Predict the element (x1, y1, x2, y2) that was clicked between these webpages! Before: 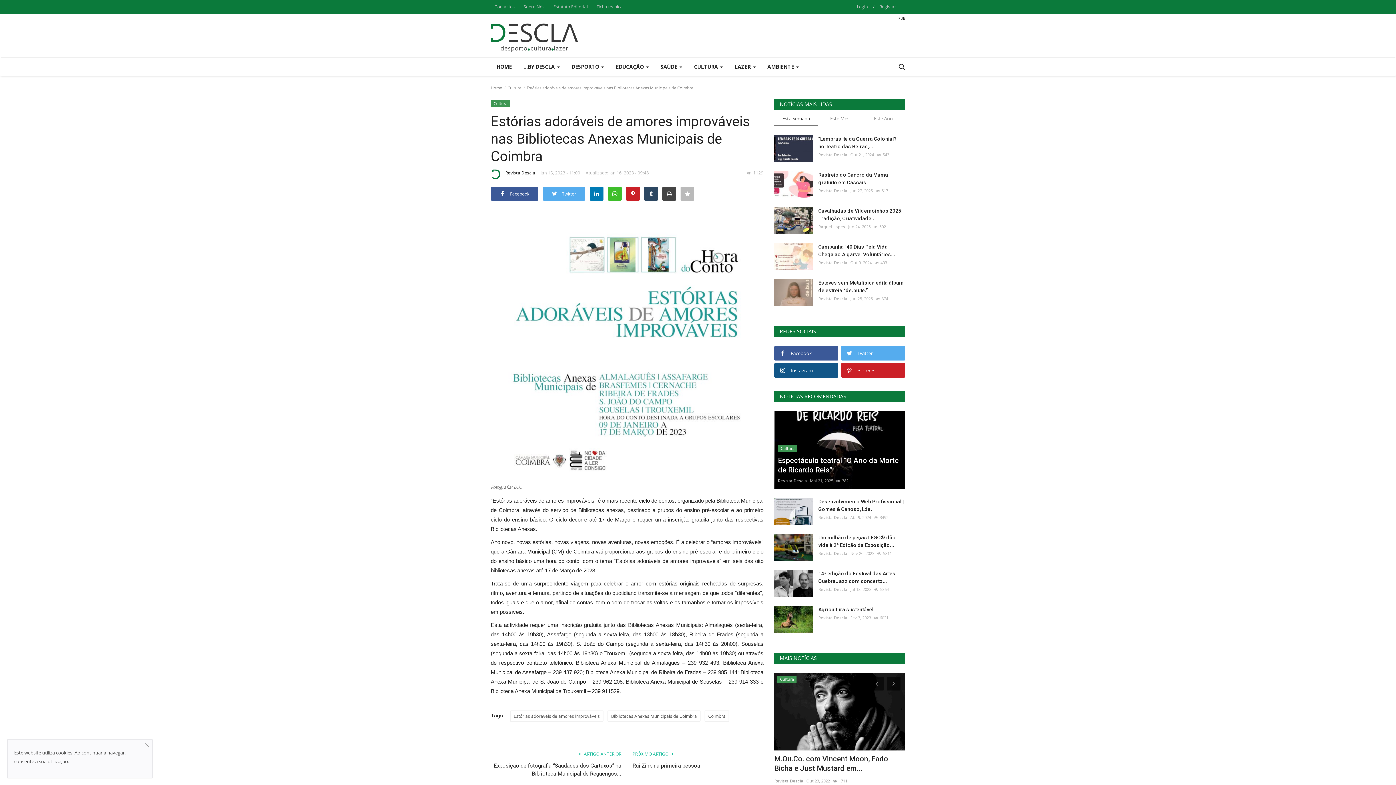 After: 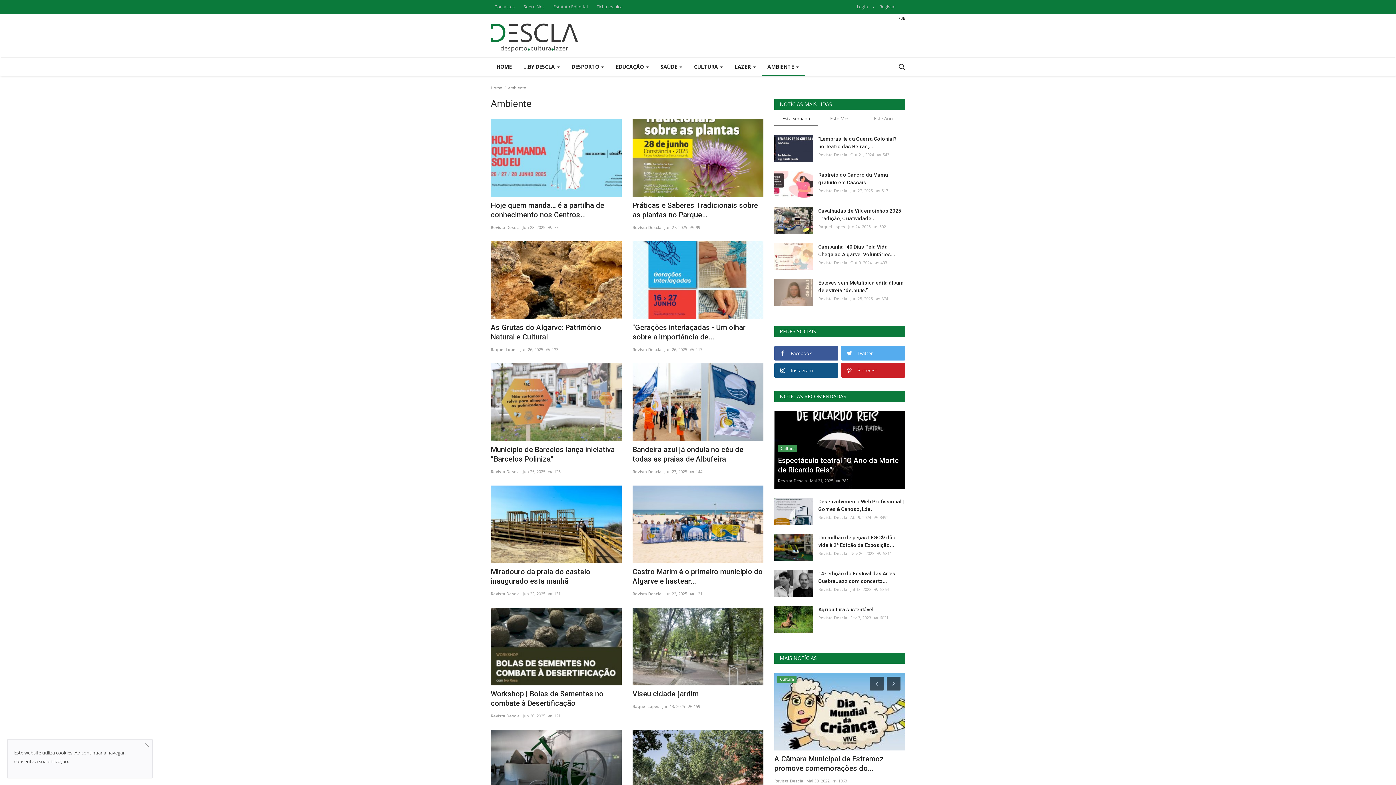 Action: label: AMBIENTE  bbox: (761, 57, 805, 76)